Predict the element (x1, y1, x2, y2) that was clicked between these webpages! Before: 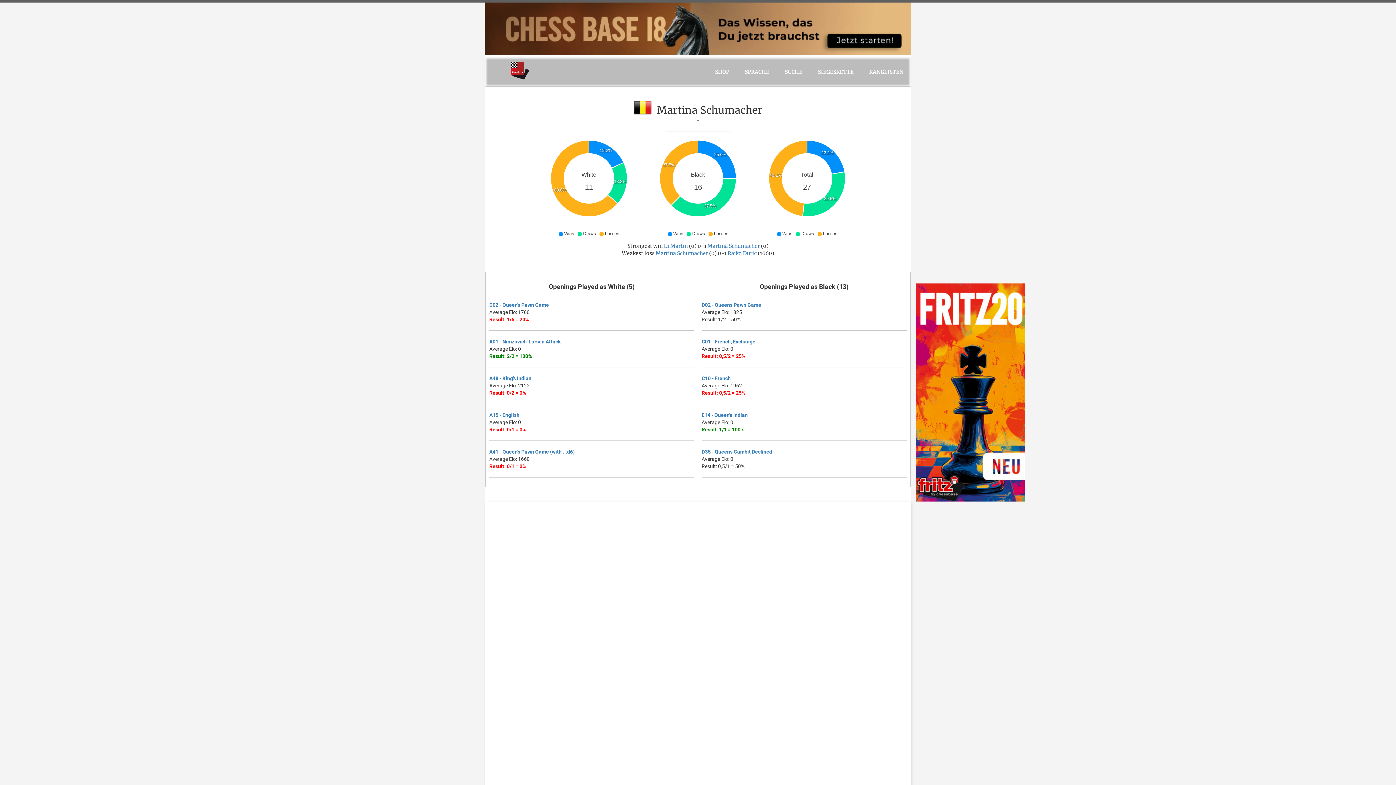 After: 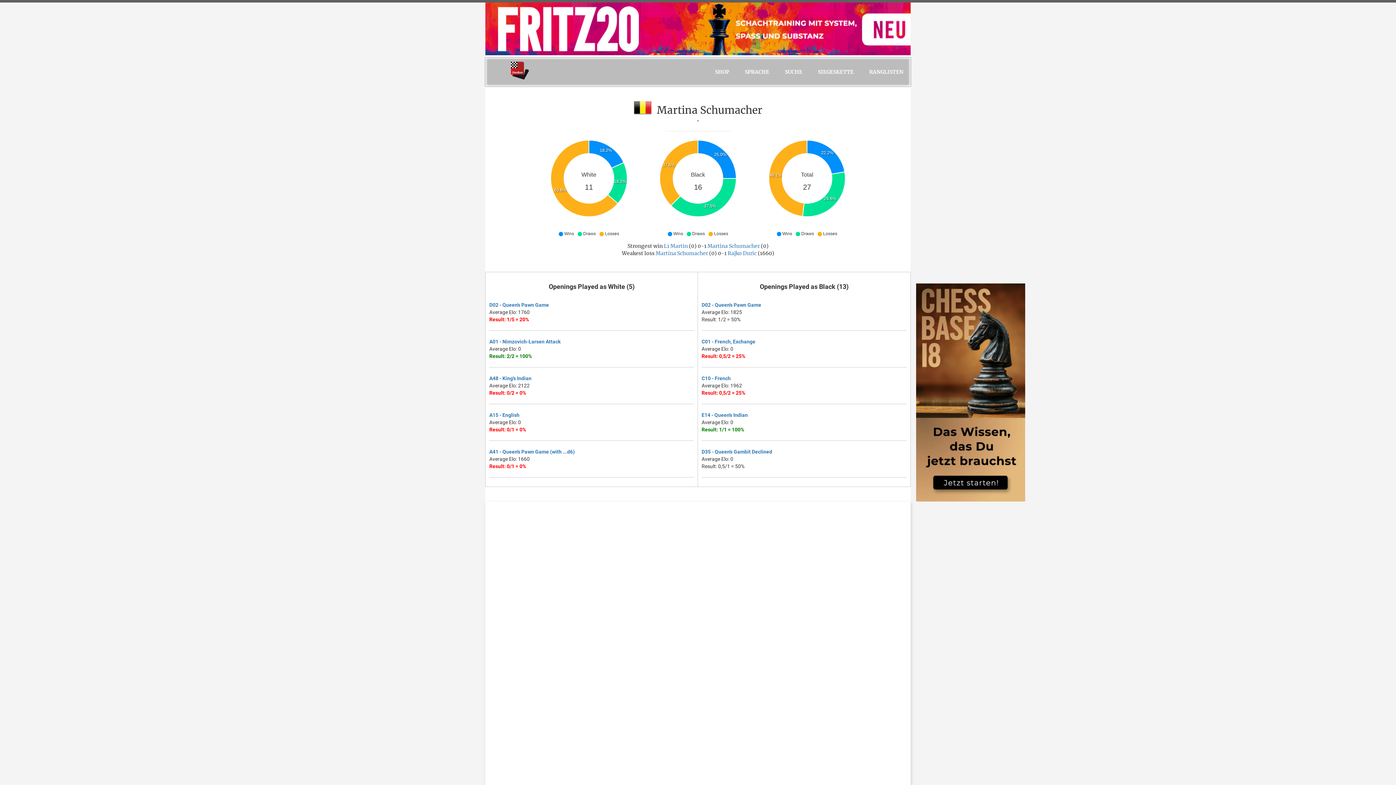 Action: bbox: (707, 242, 760, 249) label: Martina Schumacher